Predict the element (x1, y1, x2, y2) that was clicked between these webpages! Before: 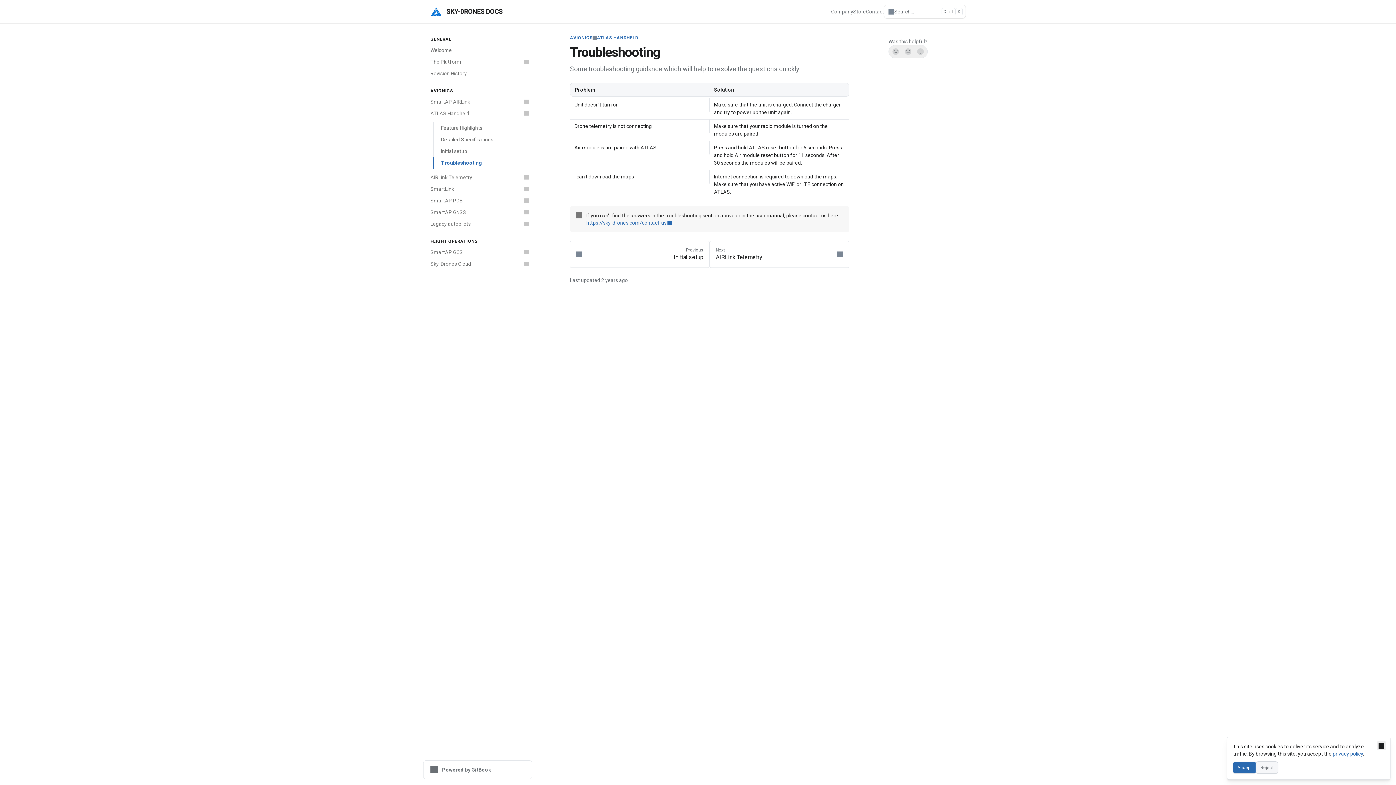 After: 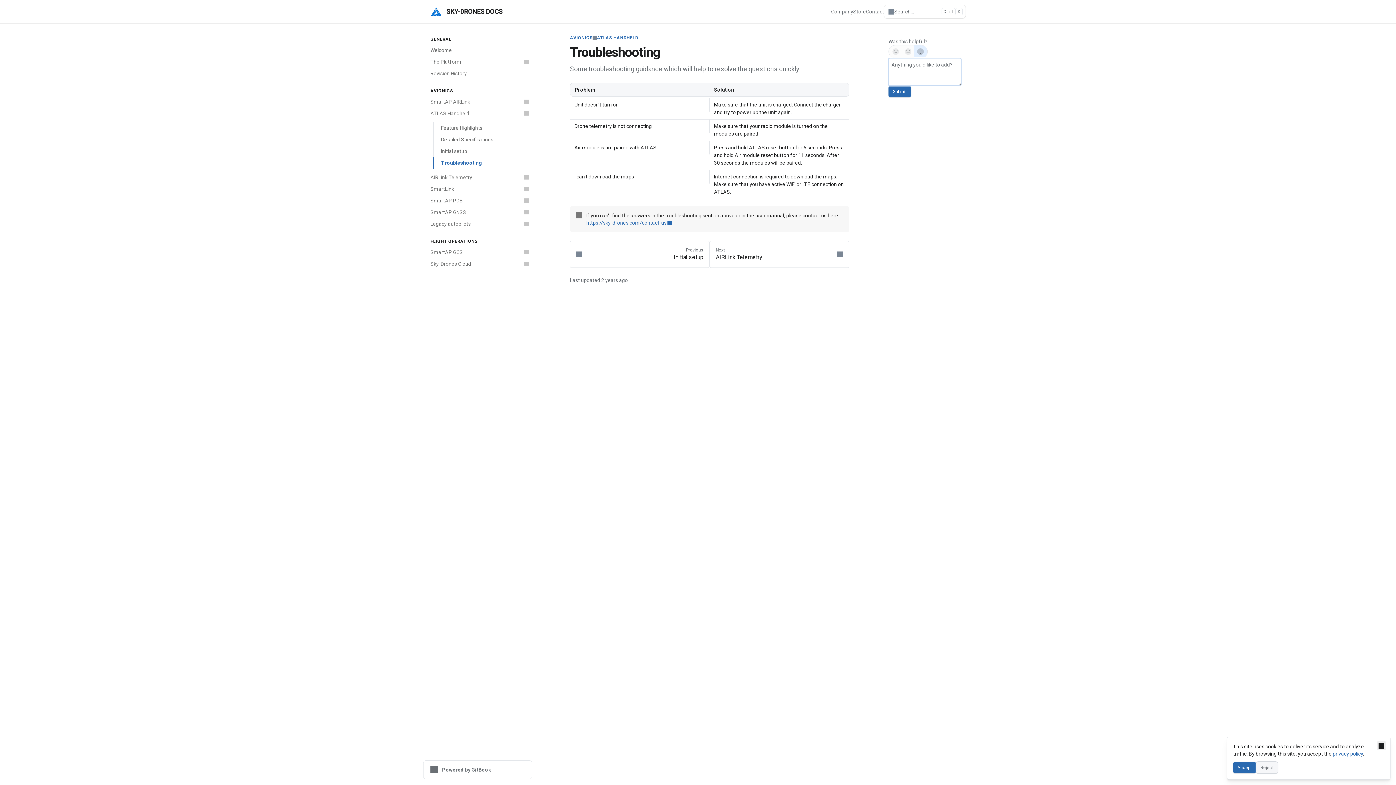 Action: bbox: (914, 45, 927, 57) label: Yes, it was!